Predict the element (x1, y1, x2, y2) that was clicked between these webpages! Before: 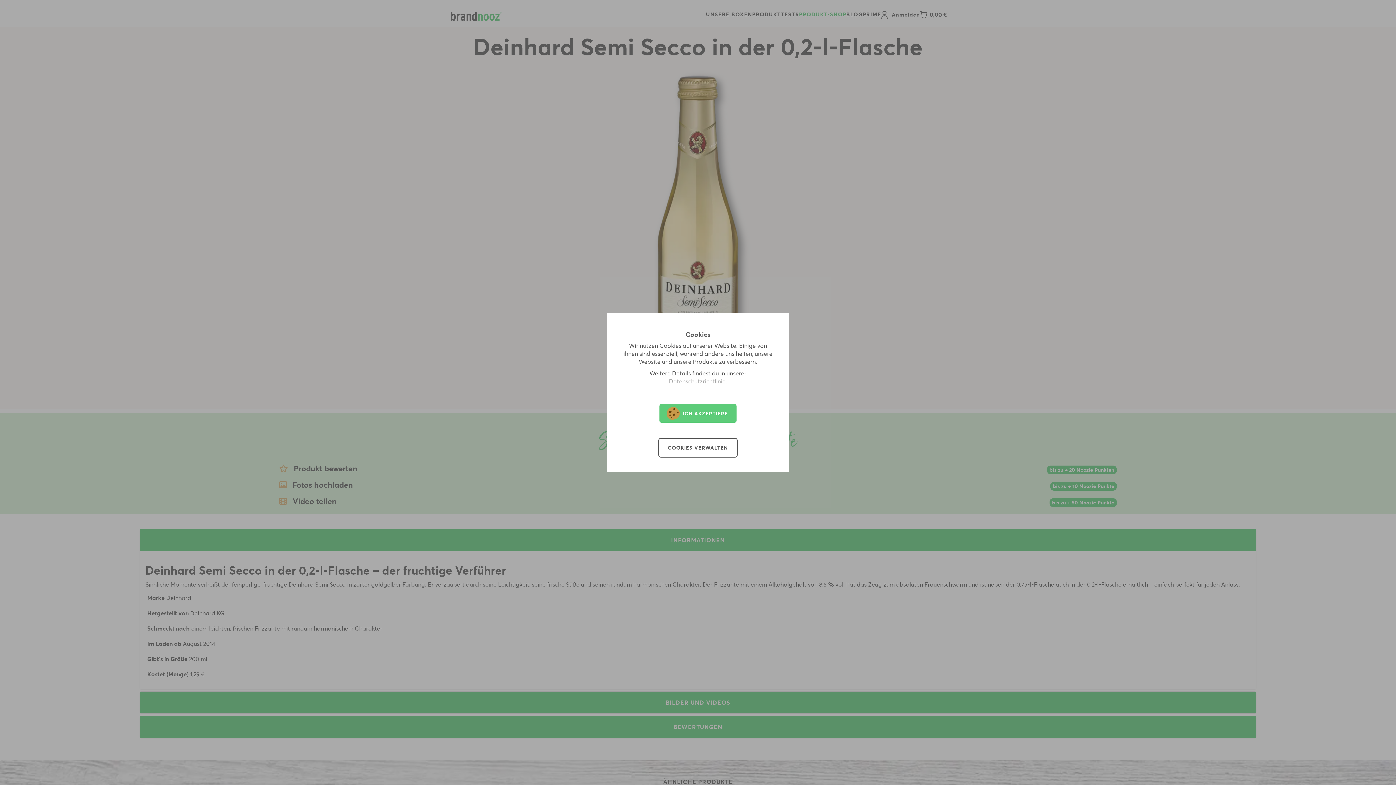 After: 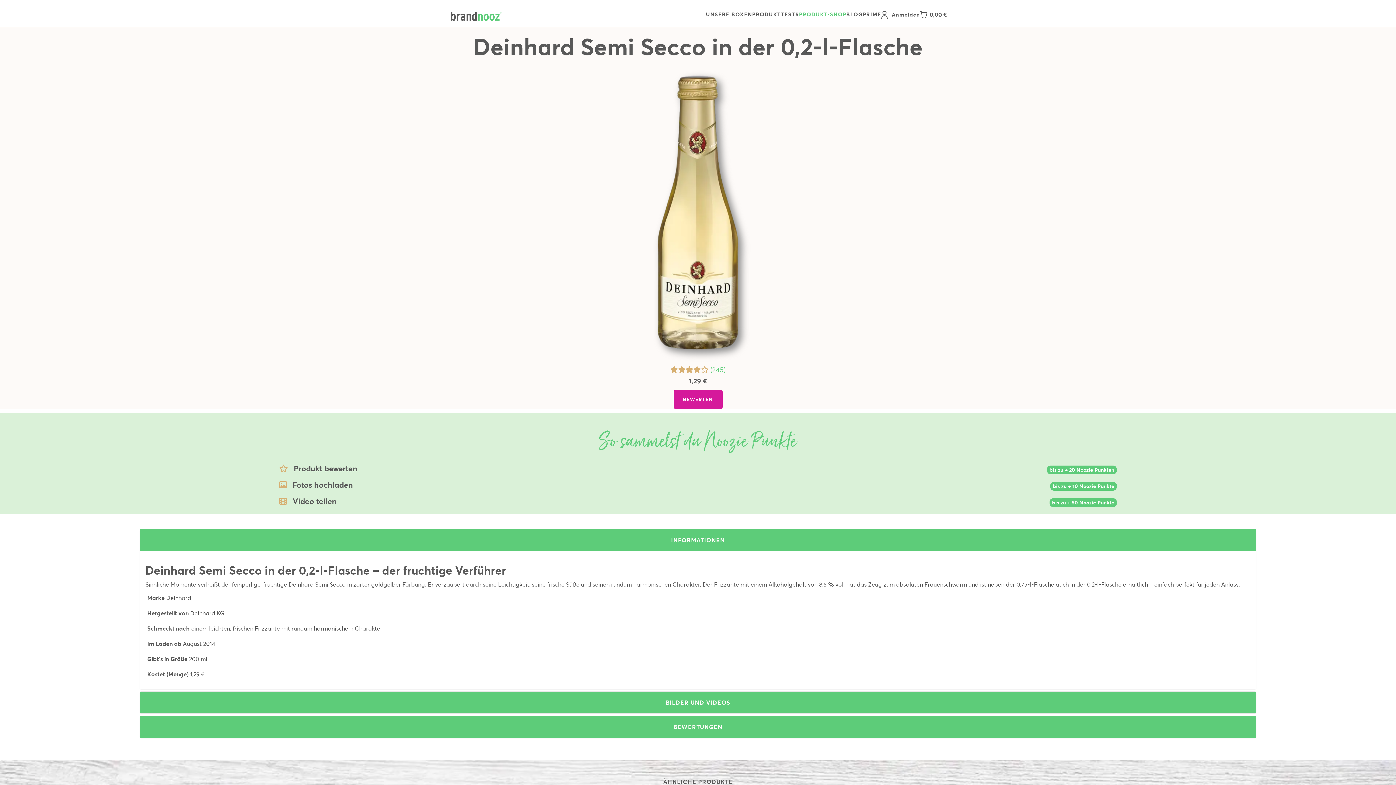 Action: label: ICH AKZEPTIERE bbox: (658, 403, 737, 423)